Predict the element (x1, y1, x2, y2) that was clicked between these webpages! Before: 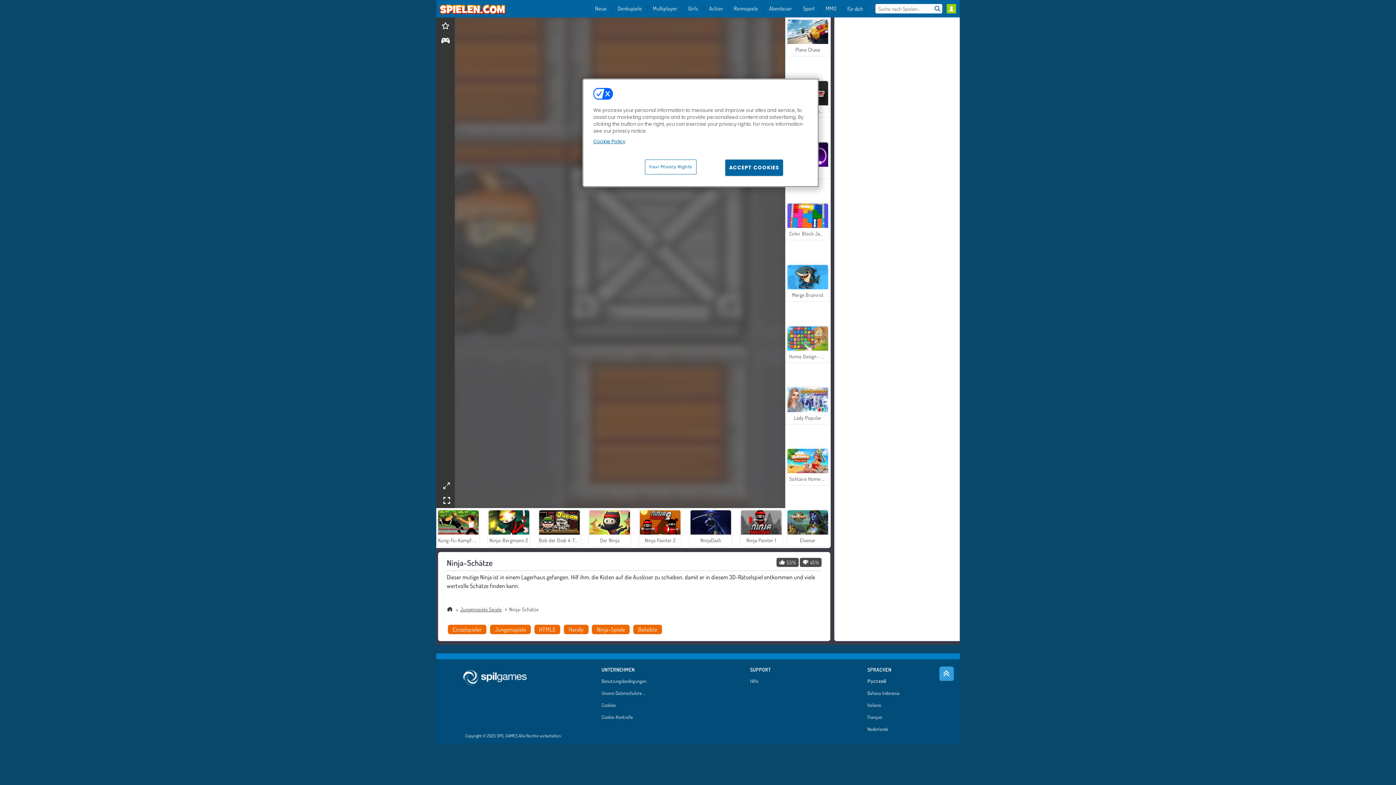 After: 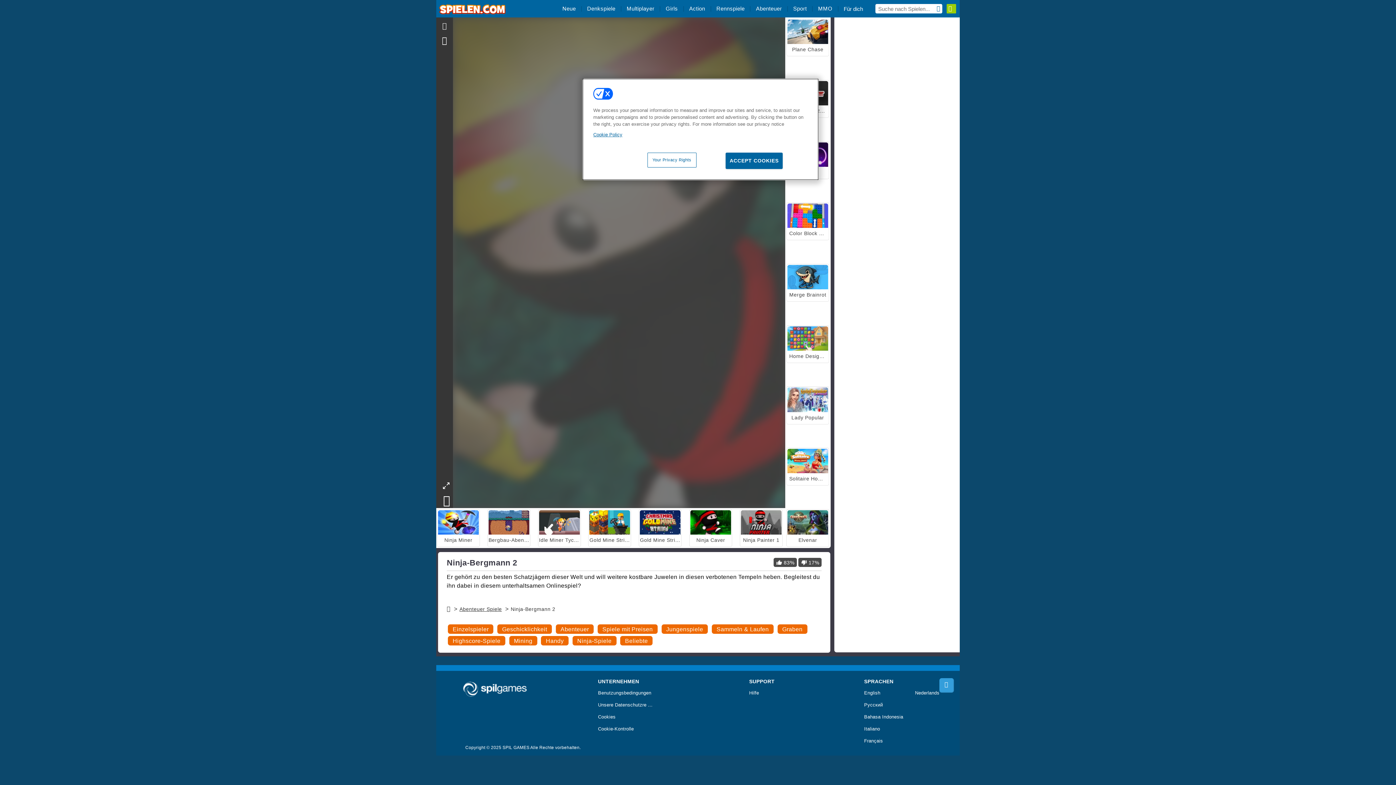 Action: label: Ninja-Bergmann 2 bbox: (487, 509, 530, 547)